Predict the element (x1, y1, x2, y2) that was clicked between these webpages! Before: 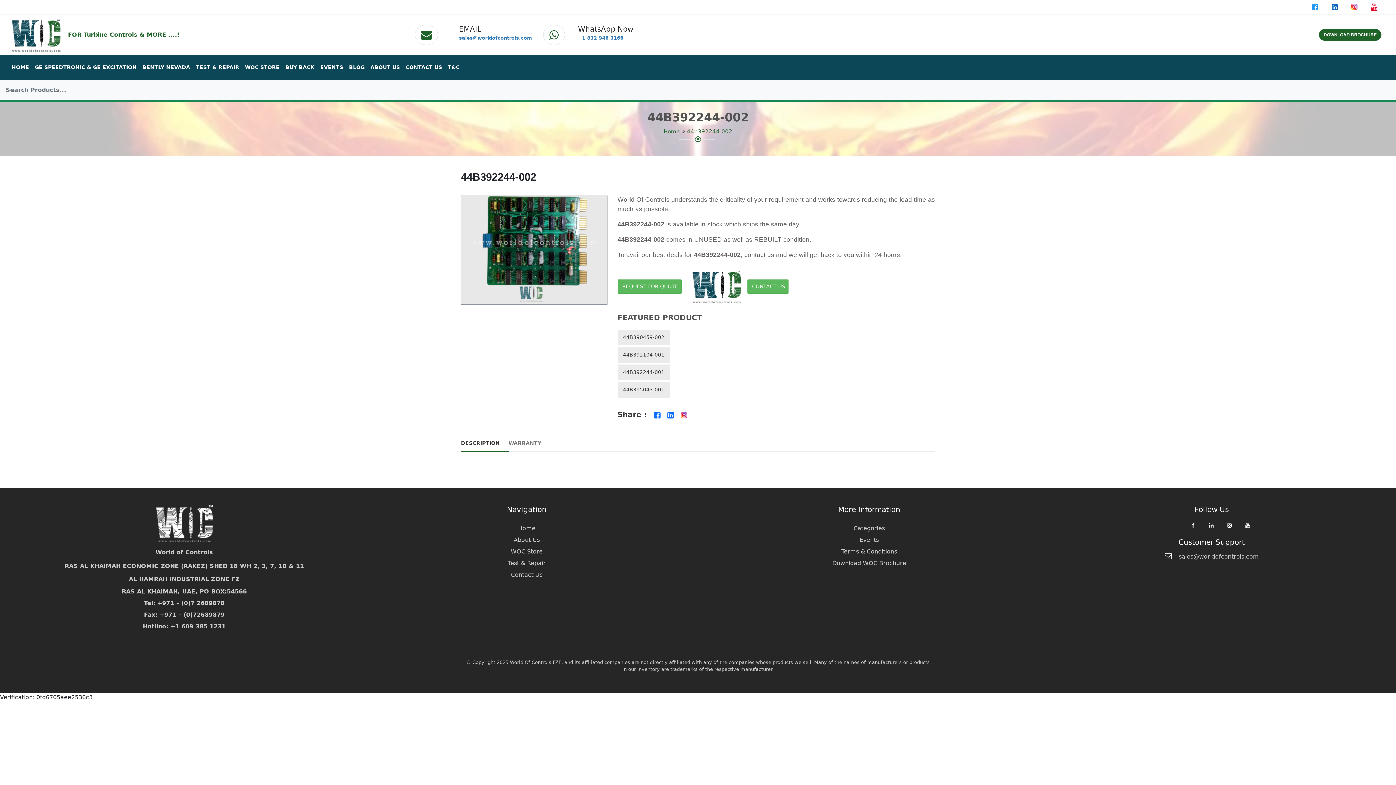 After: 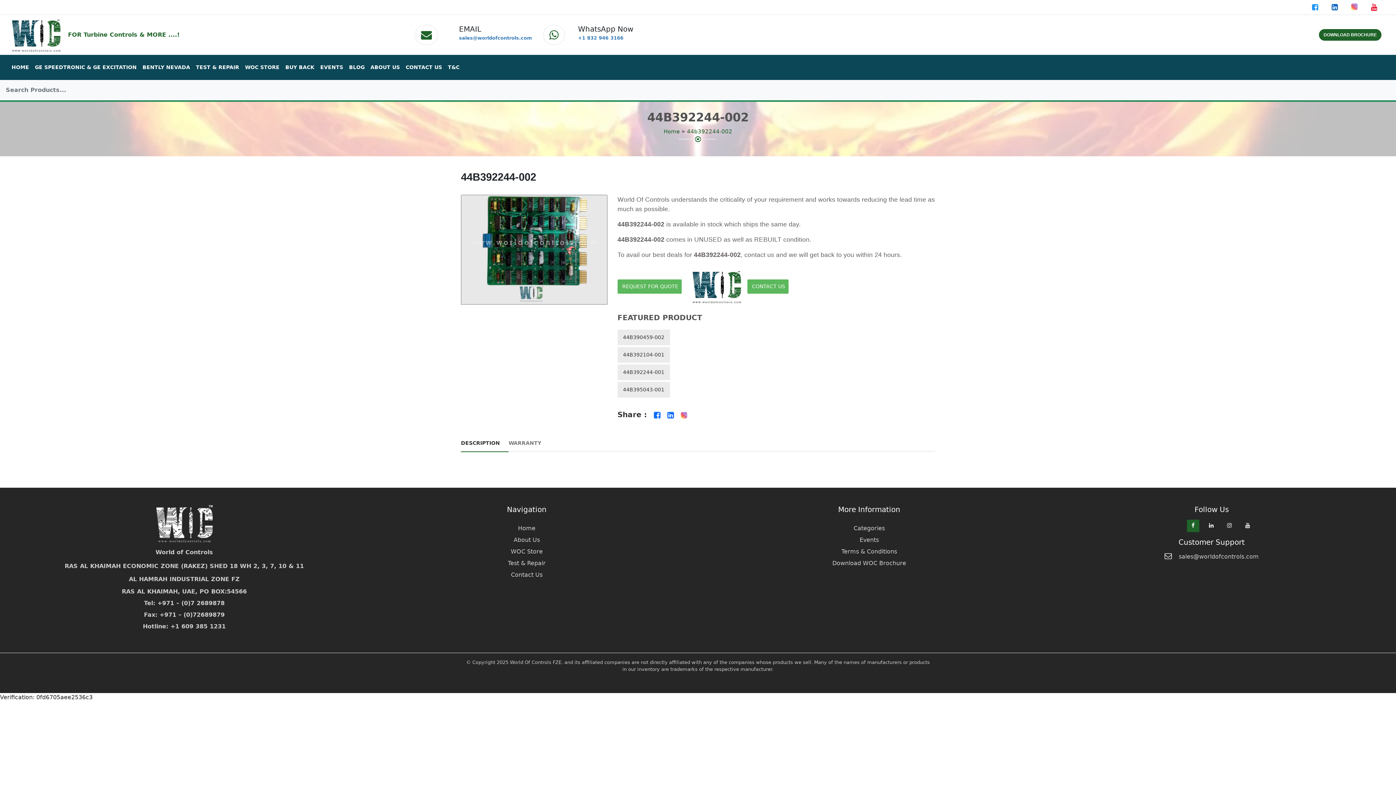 Action: bbox: (1187, 520, 1199, 532)